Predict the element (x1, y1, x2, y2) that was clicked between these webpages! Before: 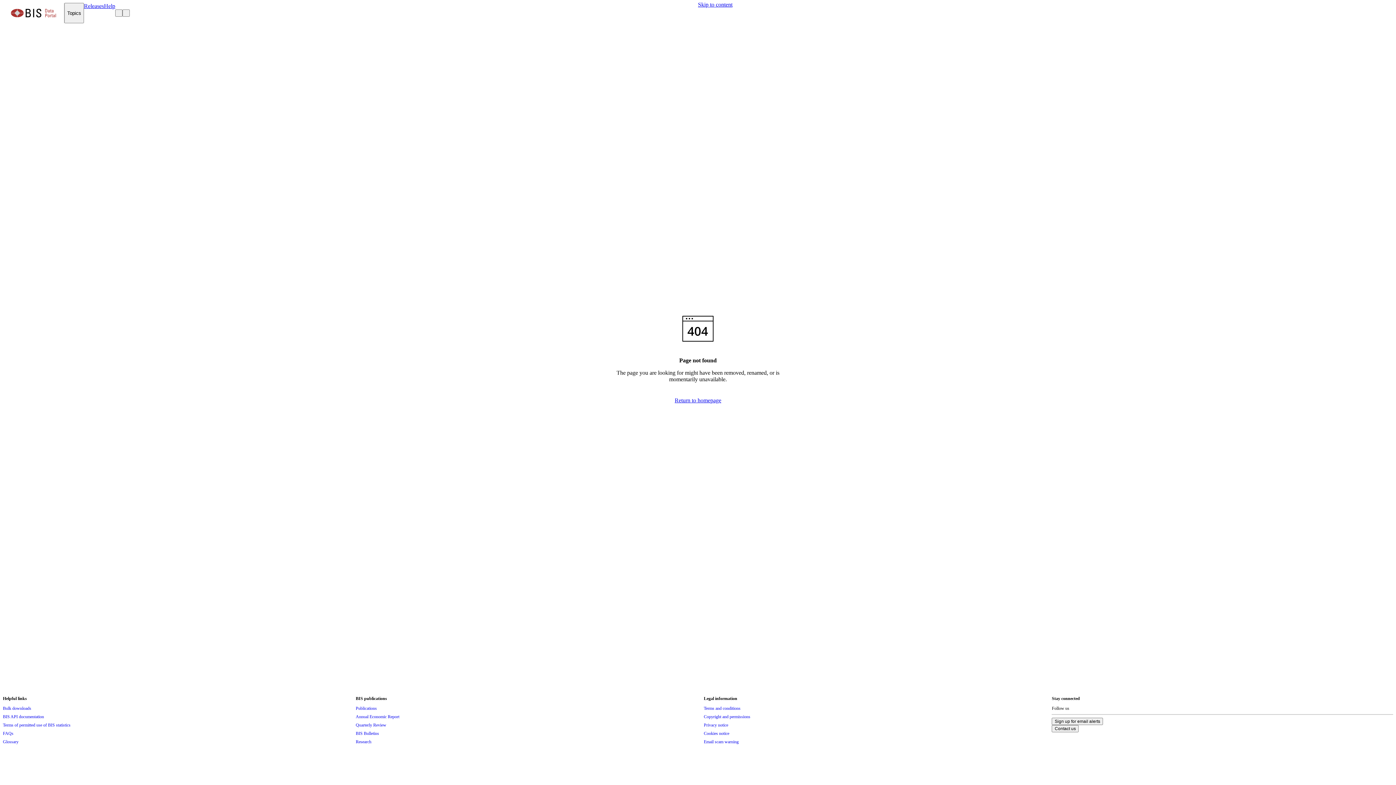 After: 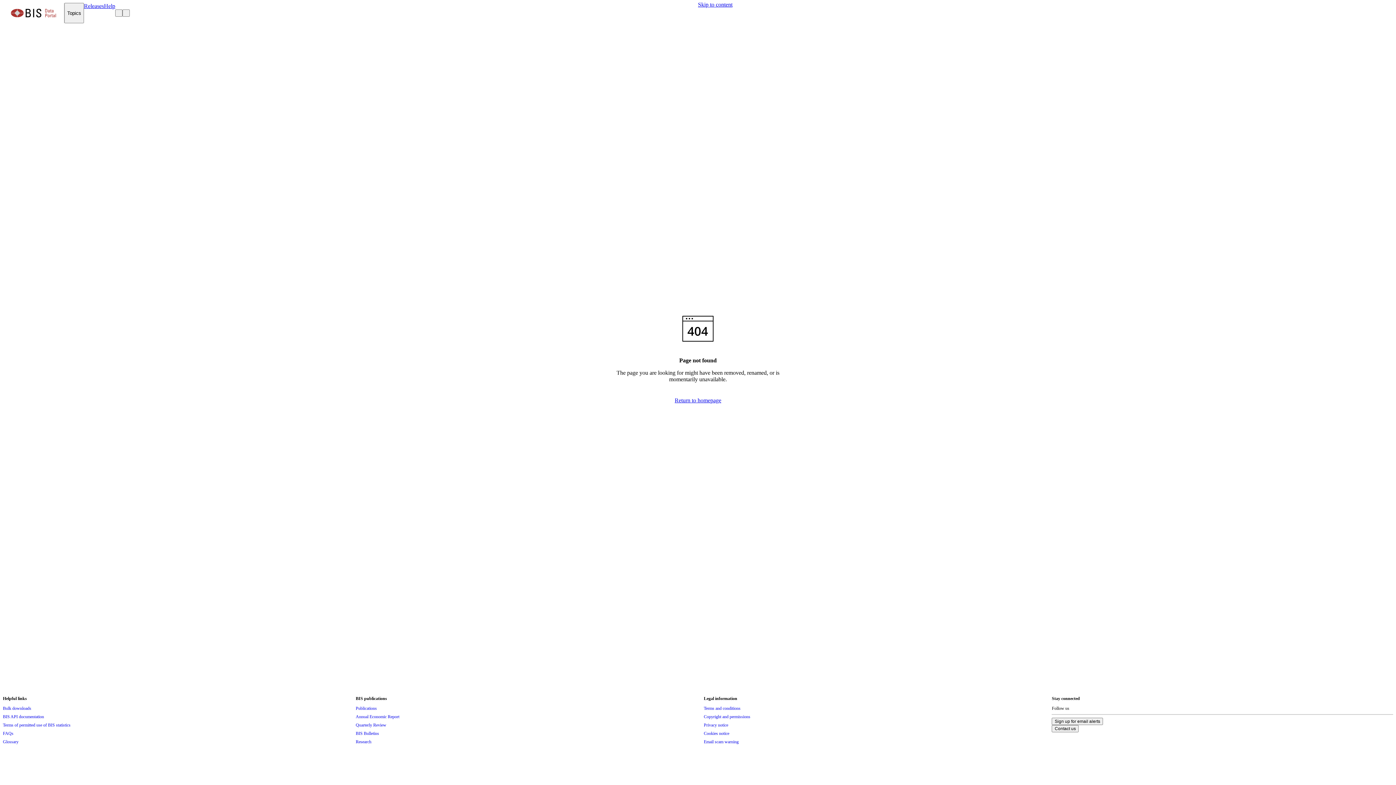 Action: label: Return to homepage bbox: (674, 397, 721, 404)